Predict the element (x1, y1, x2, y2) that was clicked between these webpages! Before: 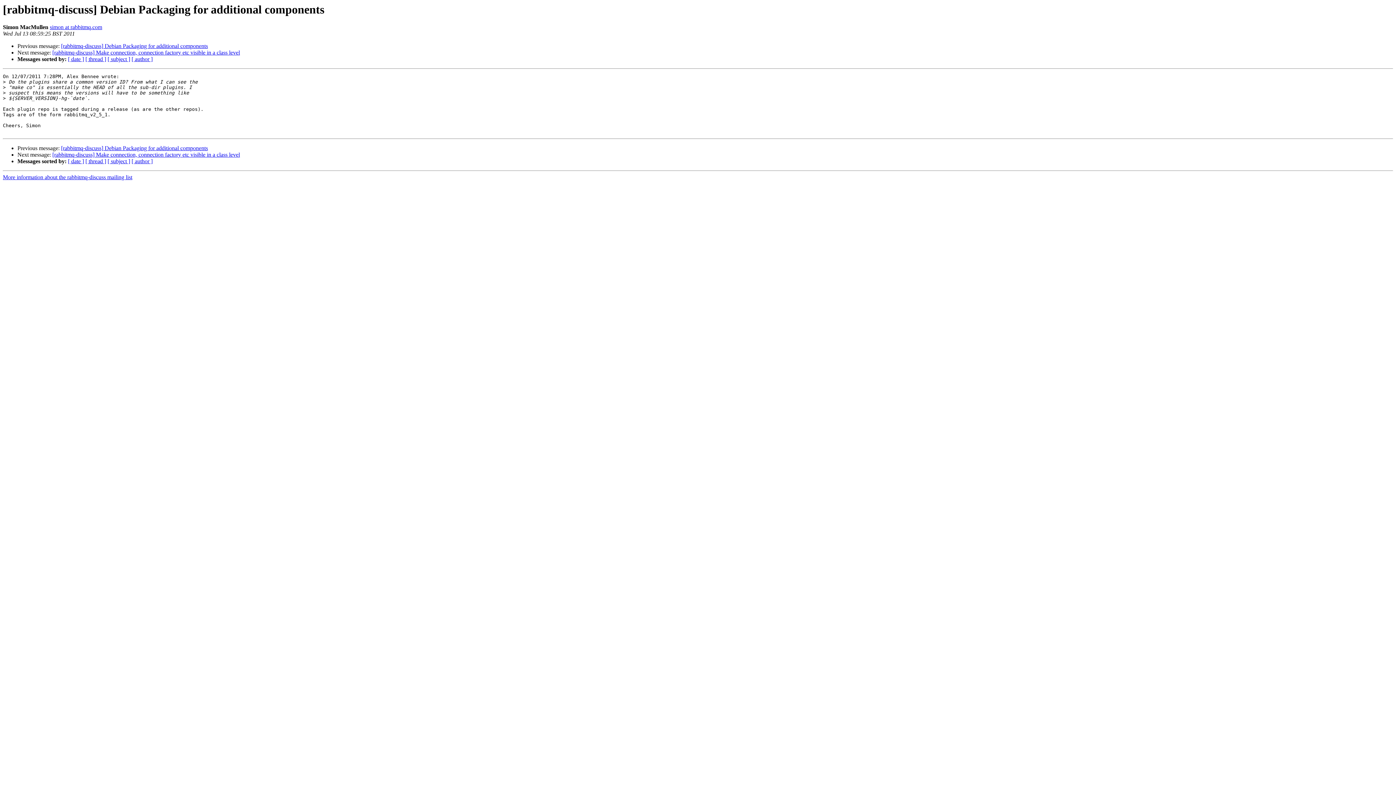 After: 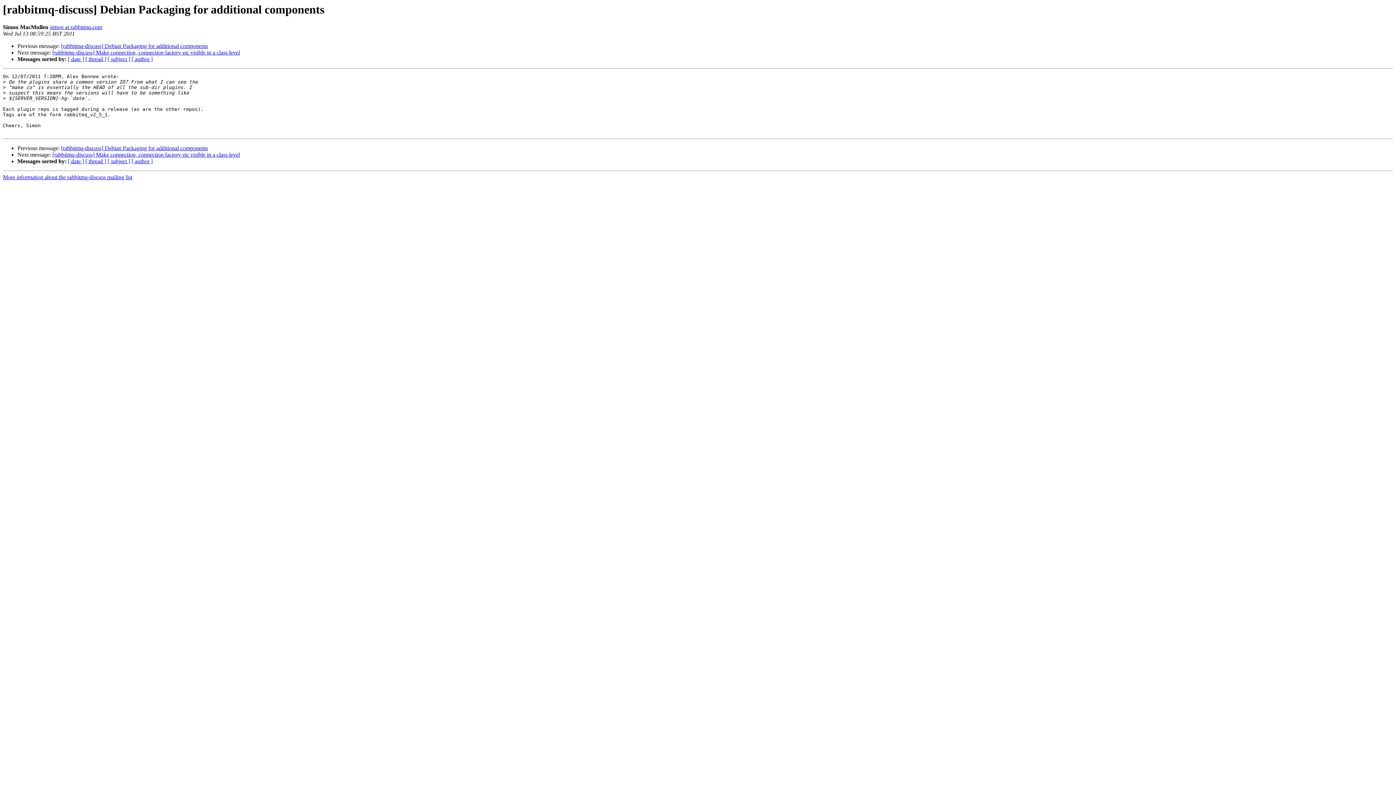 Action: label: simon at rabbitmq.com bbox: (49, 24, 102, 30)